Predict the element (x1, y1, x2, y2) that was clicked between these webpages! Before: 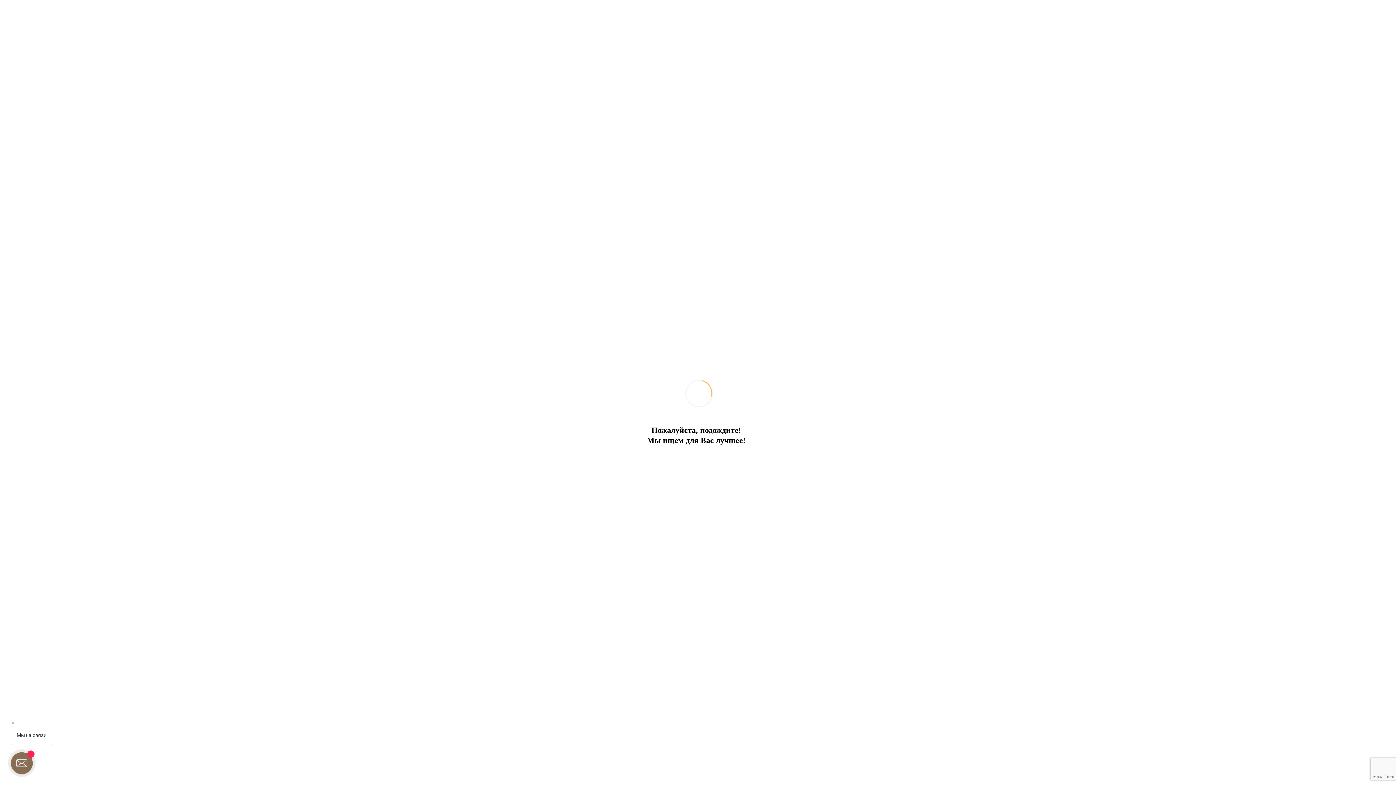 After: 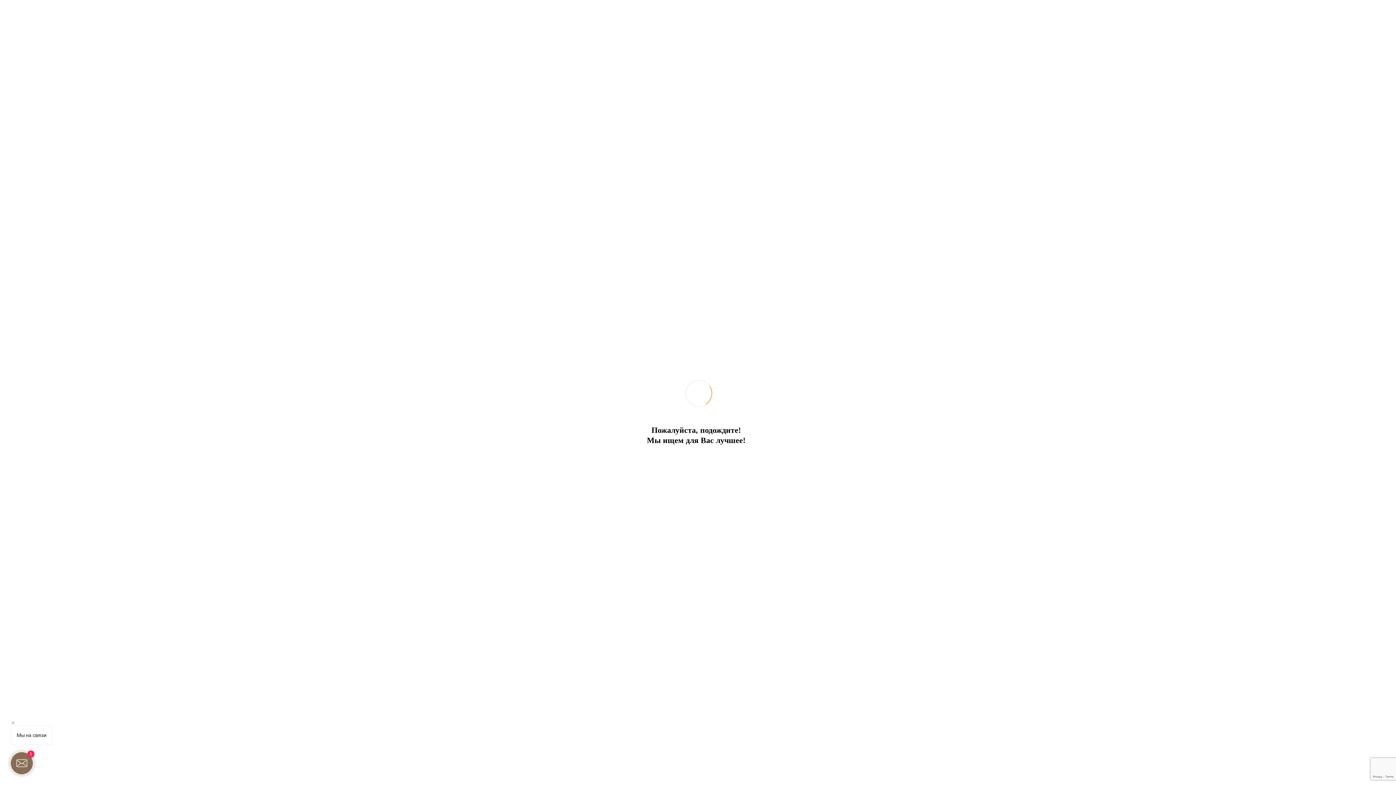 Action: label: +90 252 363 74 77 bbox: (174, 27, 218, 33)